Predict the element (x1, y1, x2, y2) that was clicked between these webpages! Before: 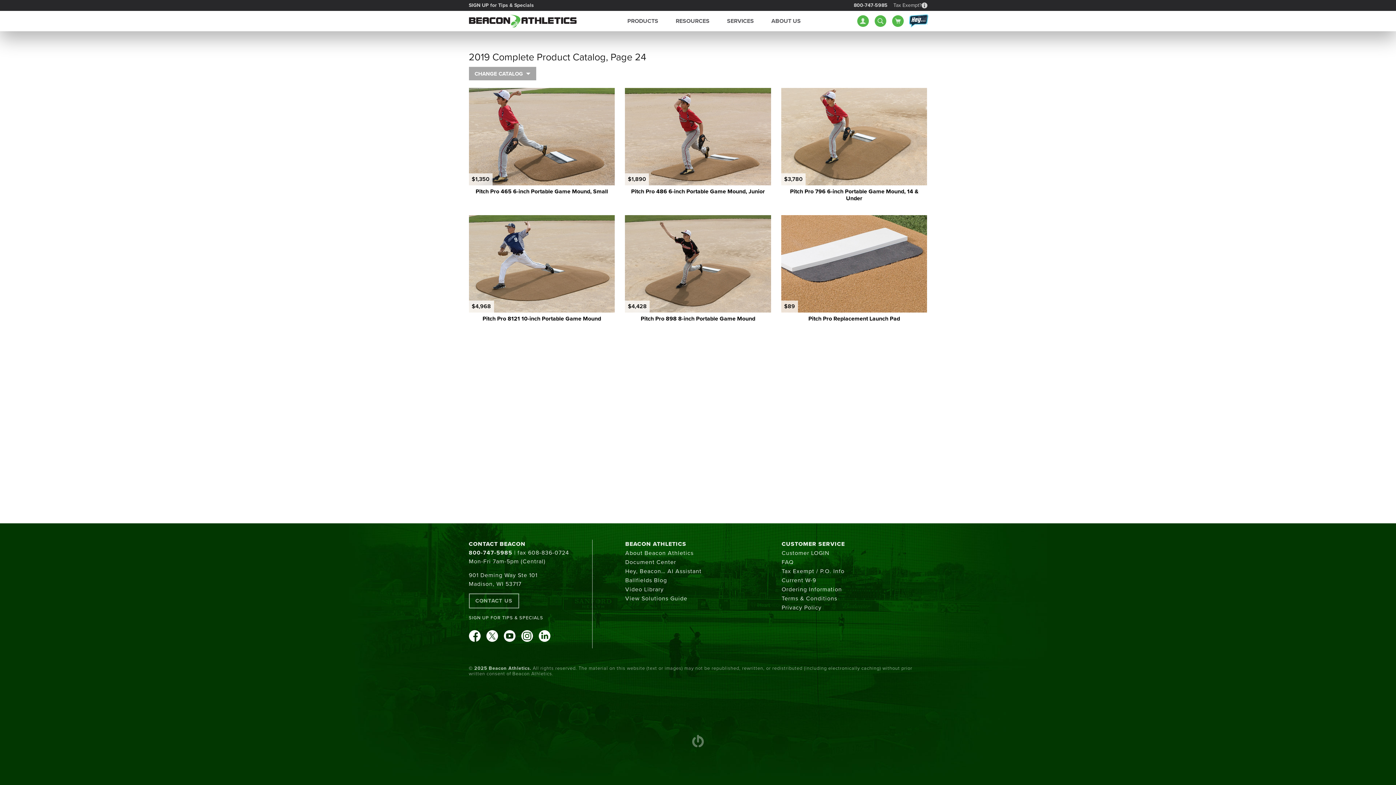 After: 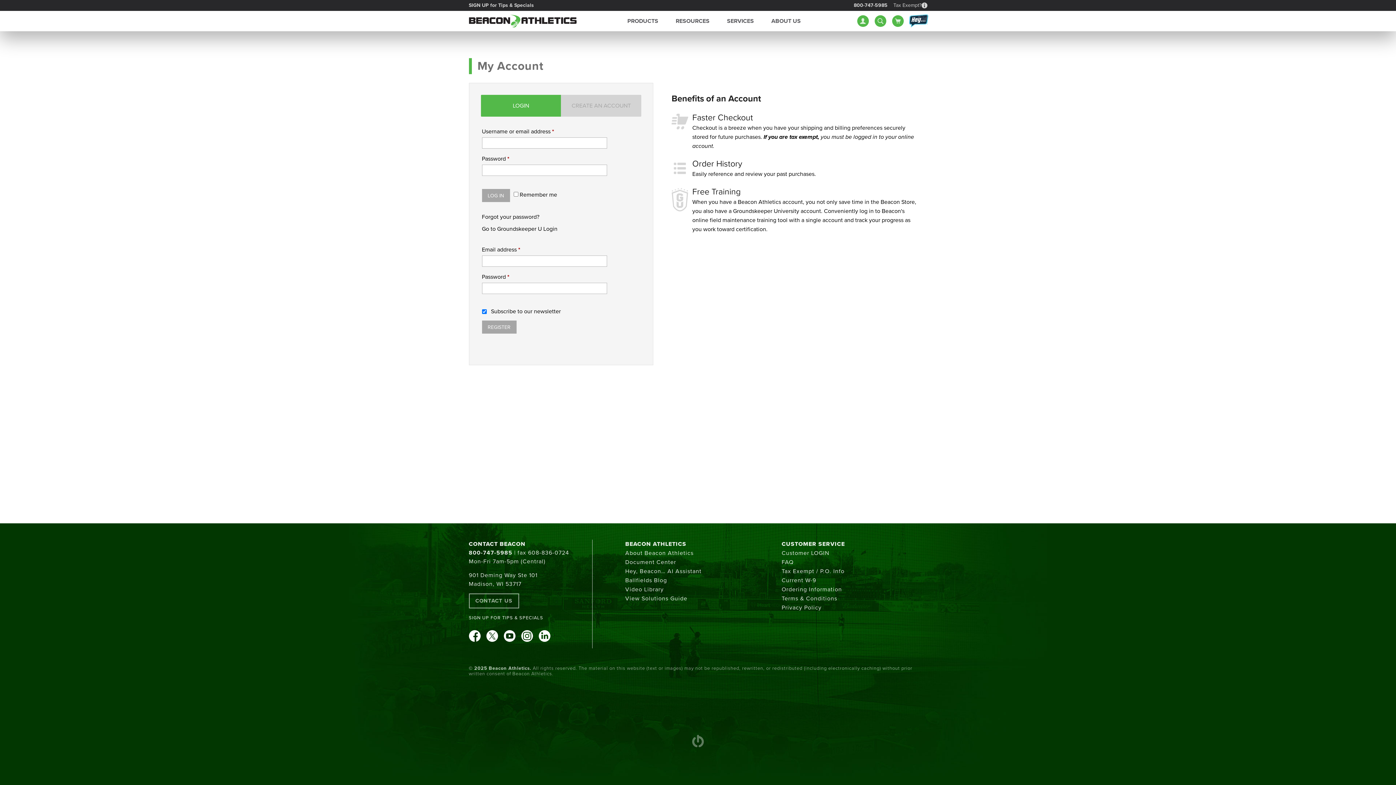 Action: label: Customer LOGIN bbox: (781, 549, 829, 557)